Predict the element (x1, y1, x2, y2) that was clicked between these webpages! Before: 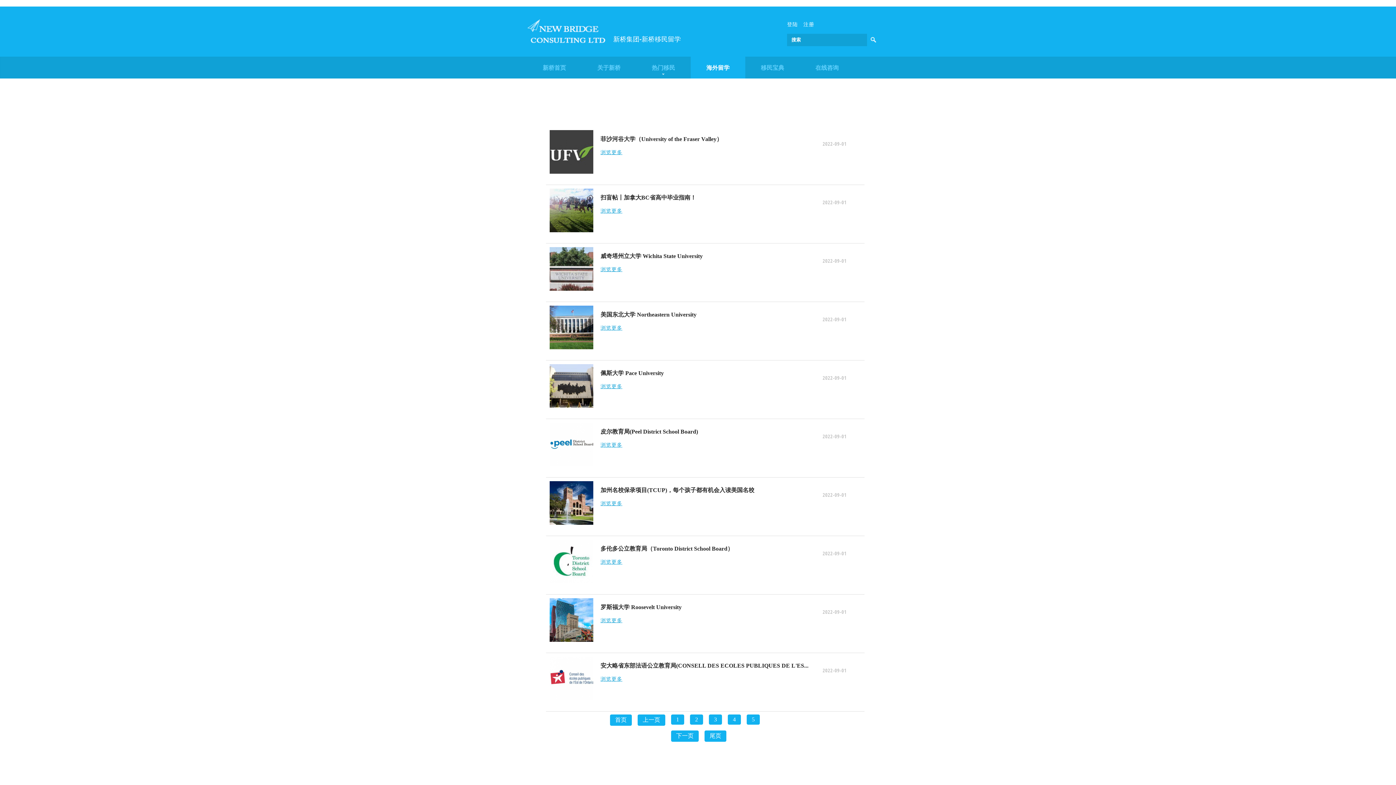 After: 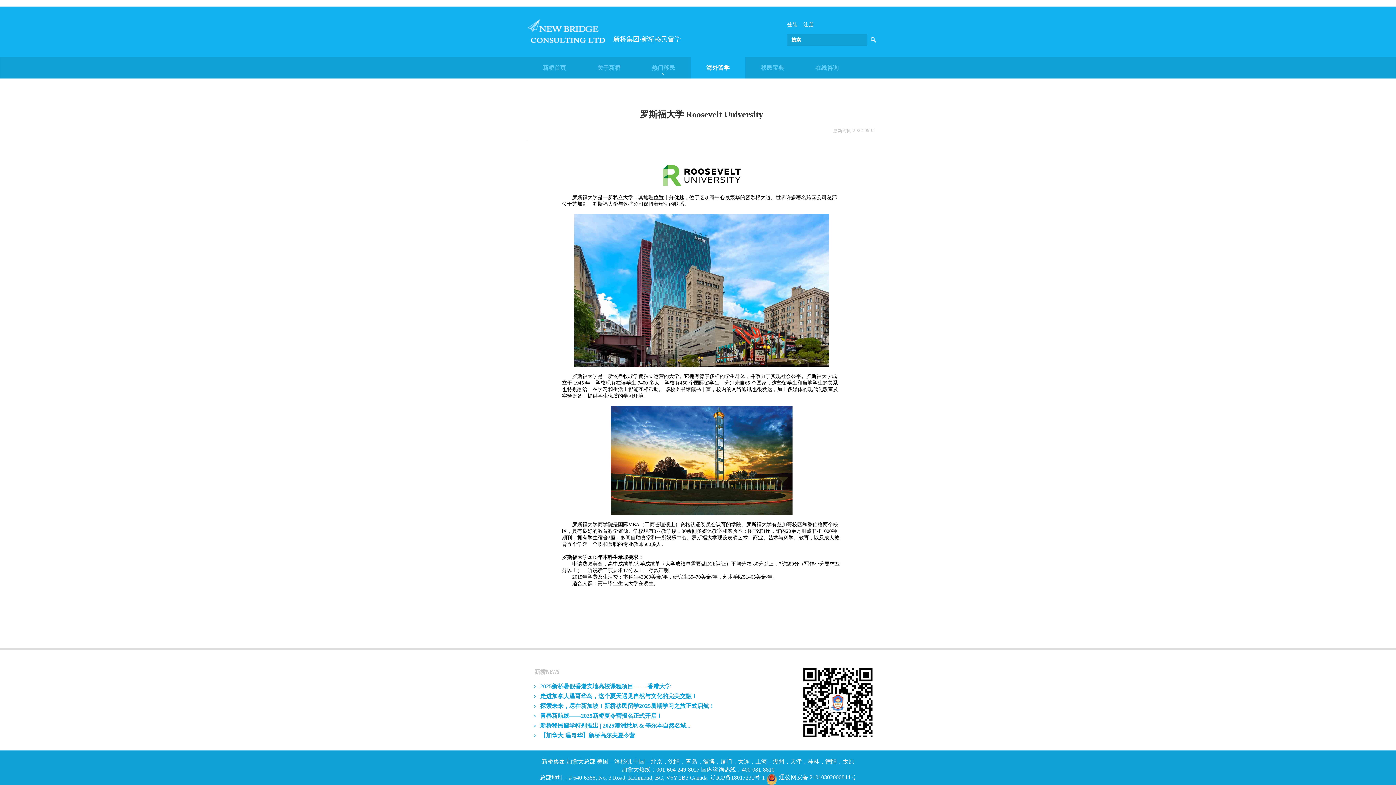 Action: bbox: (600, 604, 681, 610) label: 罗斯福大学 Roosevelt University